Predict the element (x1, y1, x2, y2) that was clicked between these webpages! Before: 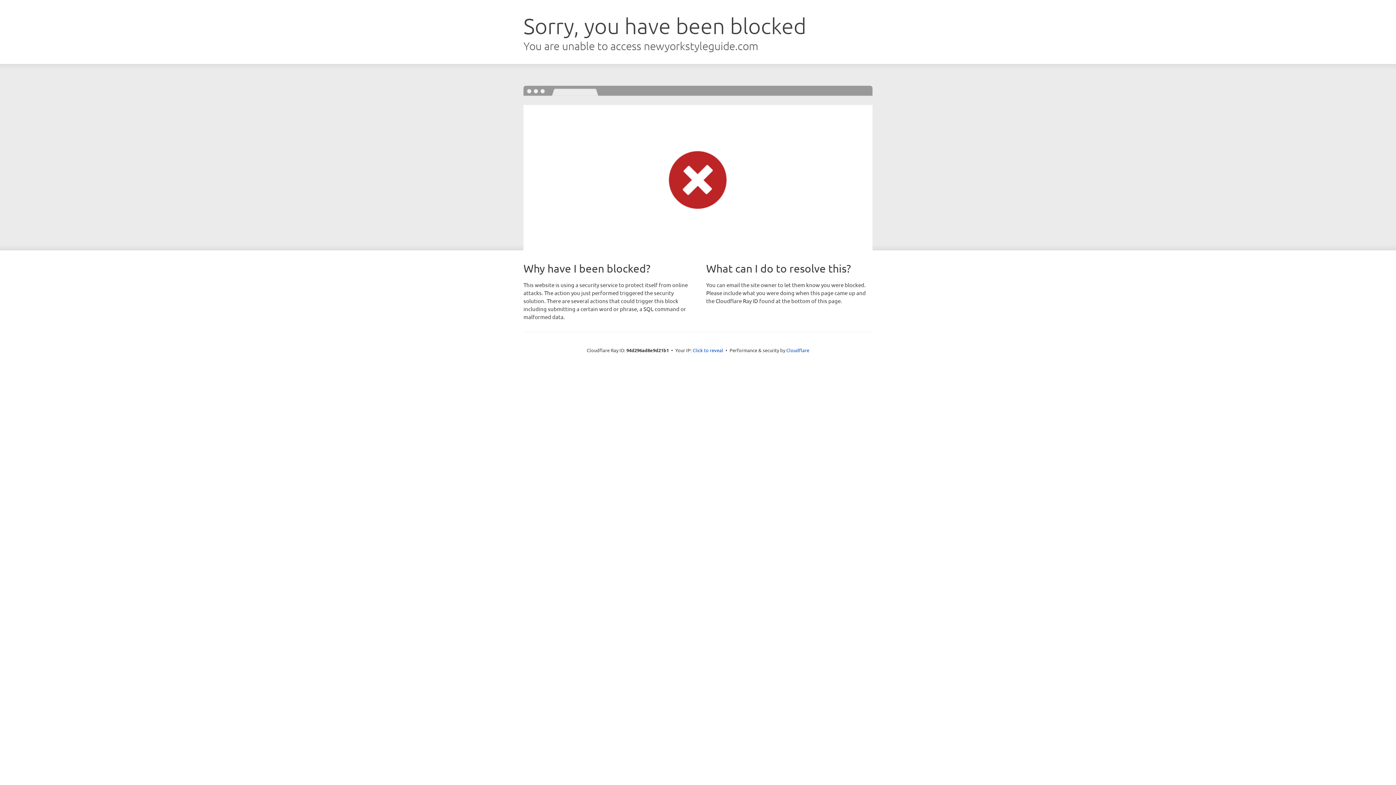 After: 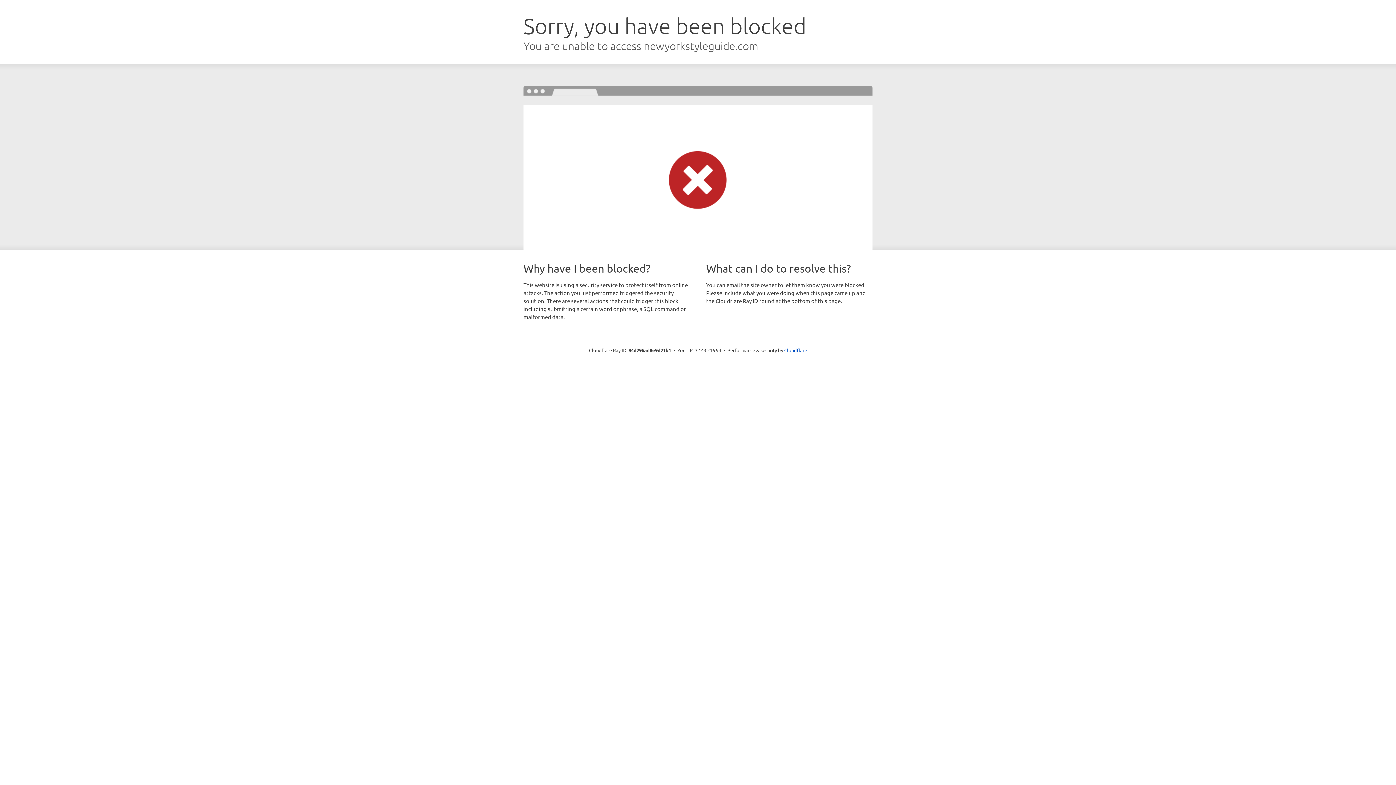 Action: bbox: (692, 346, 723, 353) label: Click to reveal